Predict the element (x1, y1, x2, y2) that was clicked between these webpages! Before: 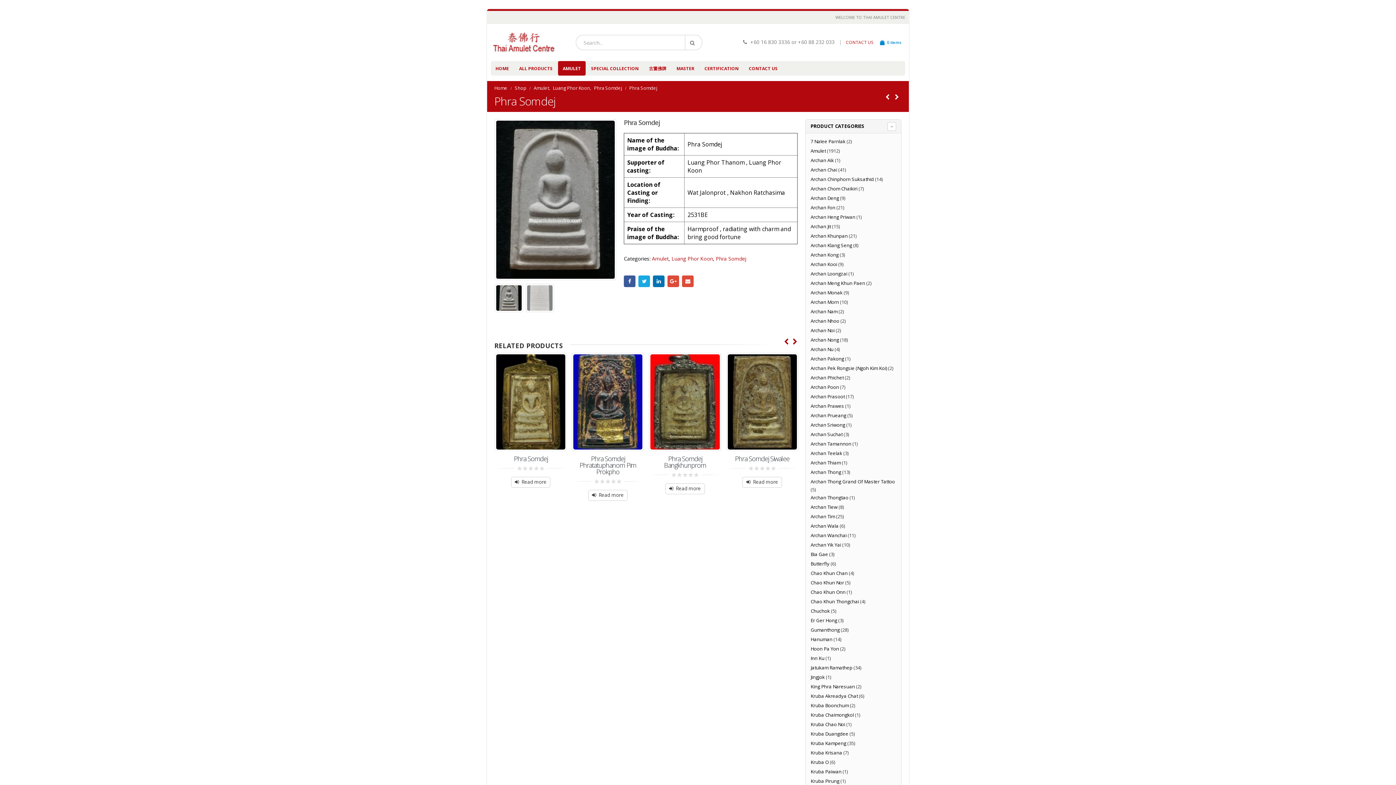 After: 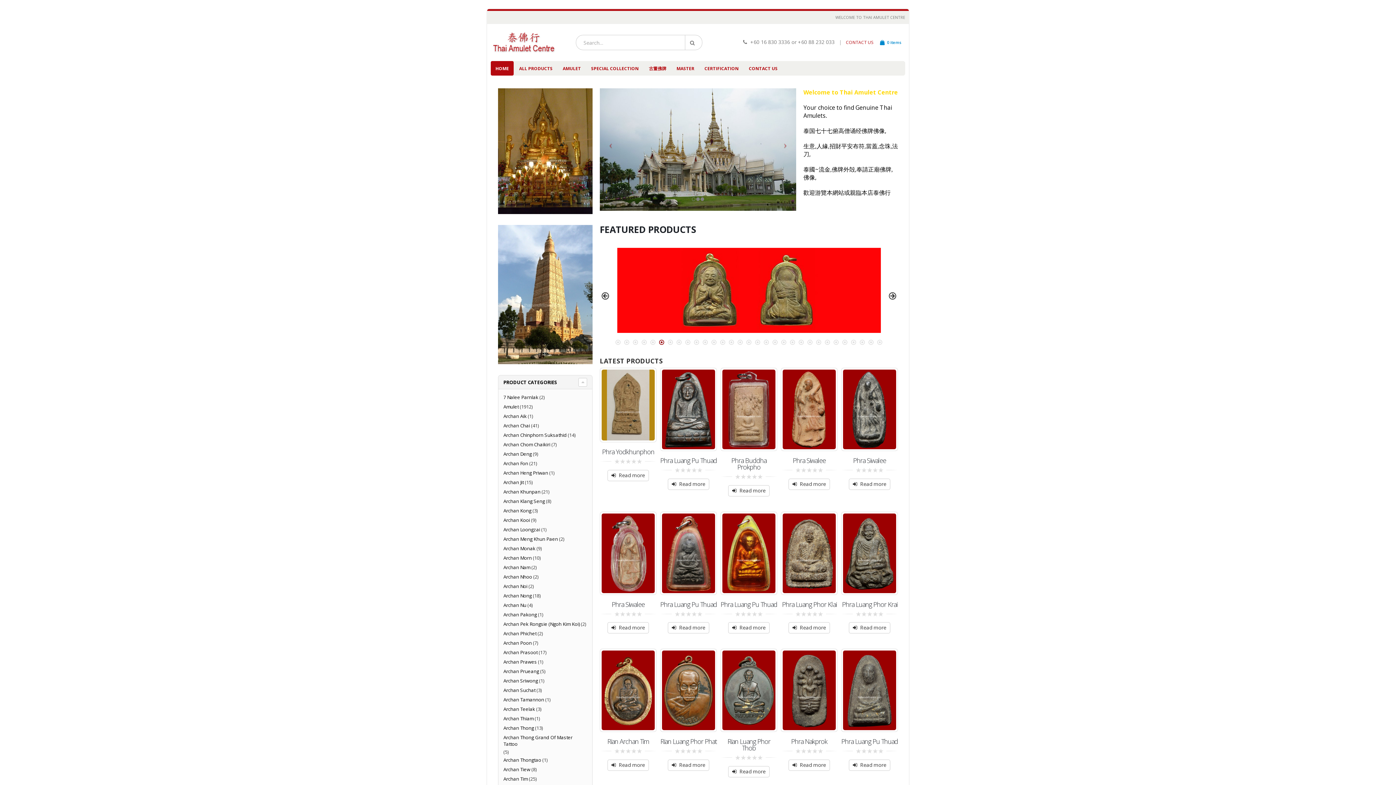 Action: label: HOME bbox: (490, 61, 513, 75)